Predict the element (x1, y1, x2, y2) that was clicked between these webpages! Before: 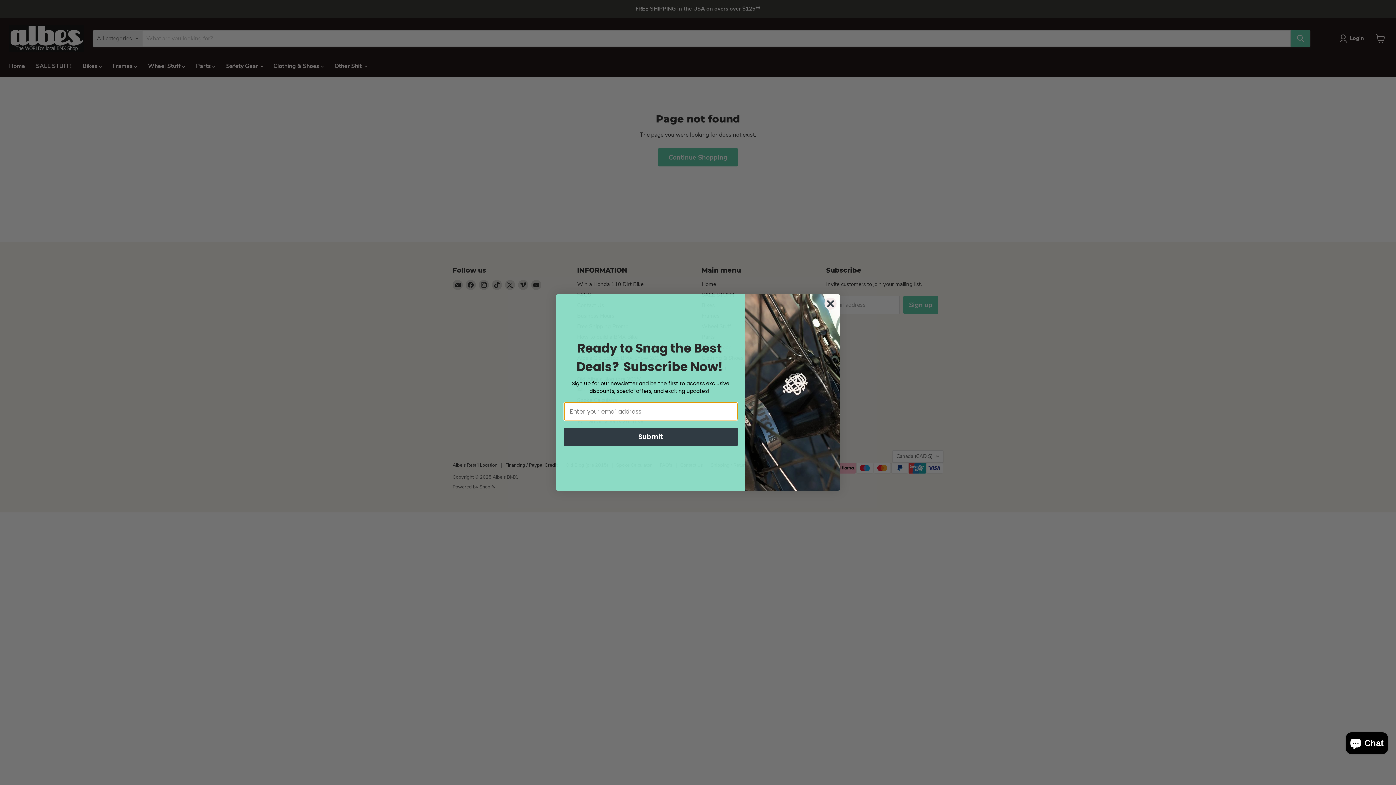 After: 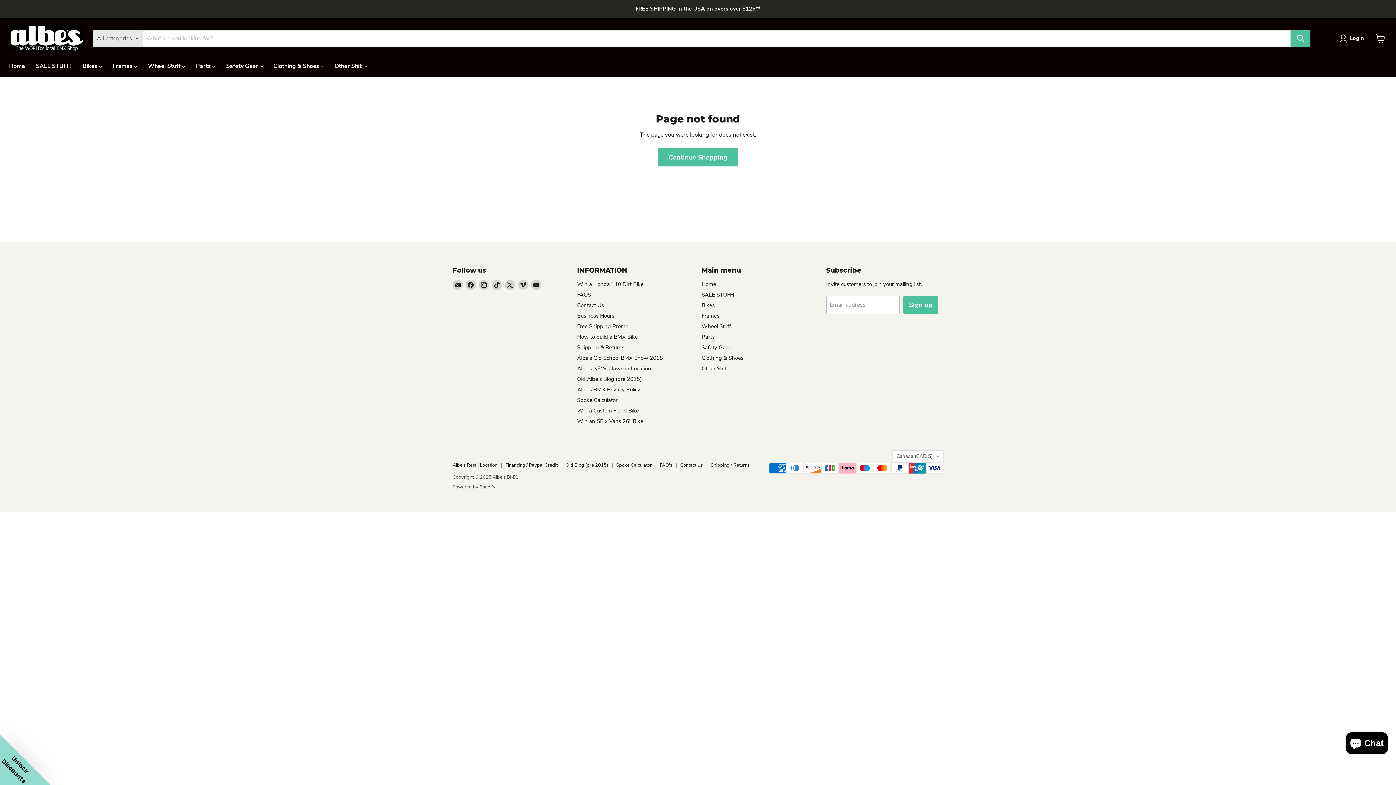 Action: label: Close dialog bbox: (824, 297, 837, 310)